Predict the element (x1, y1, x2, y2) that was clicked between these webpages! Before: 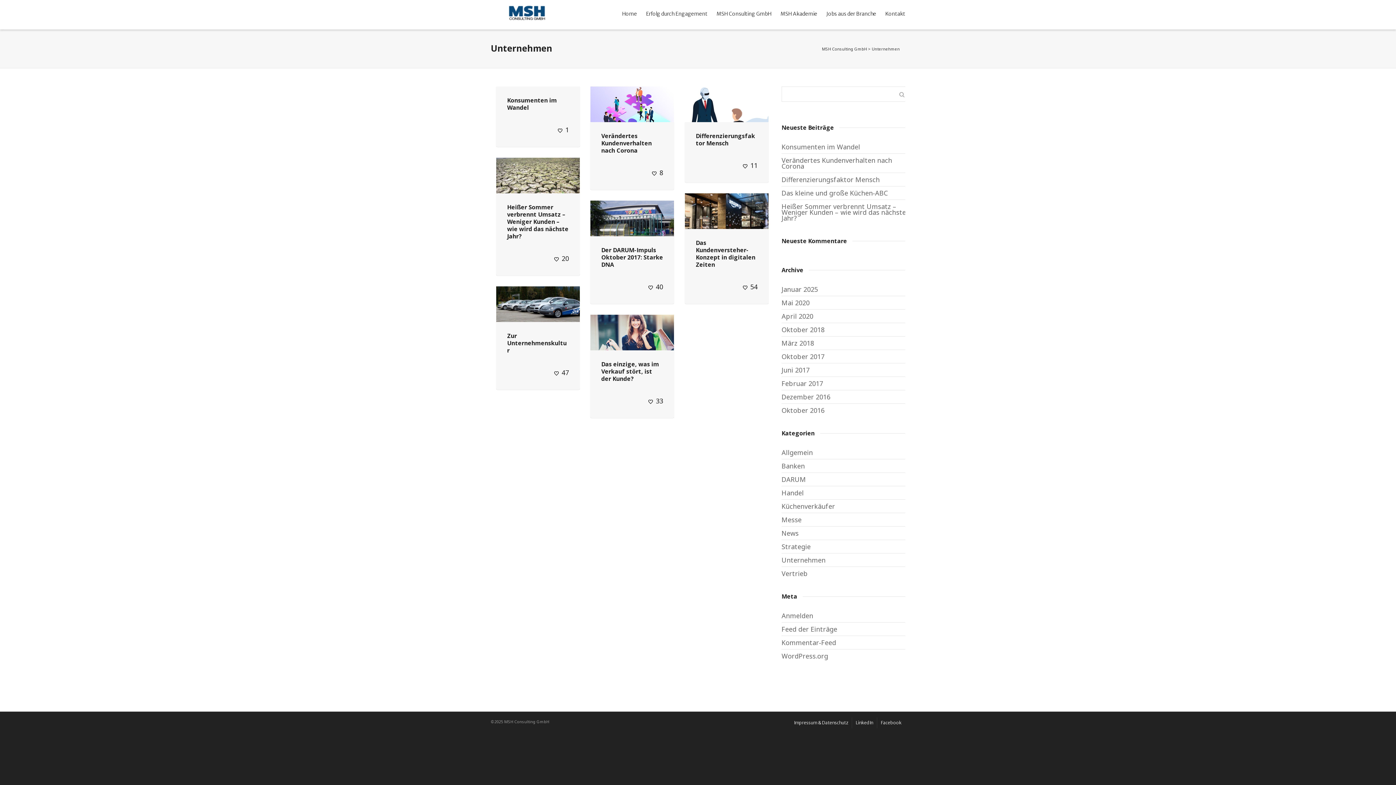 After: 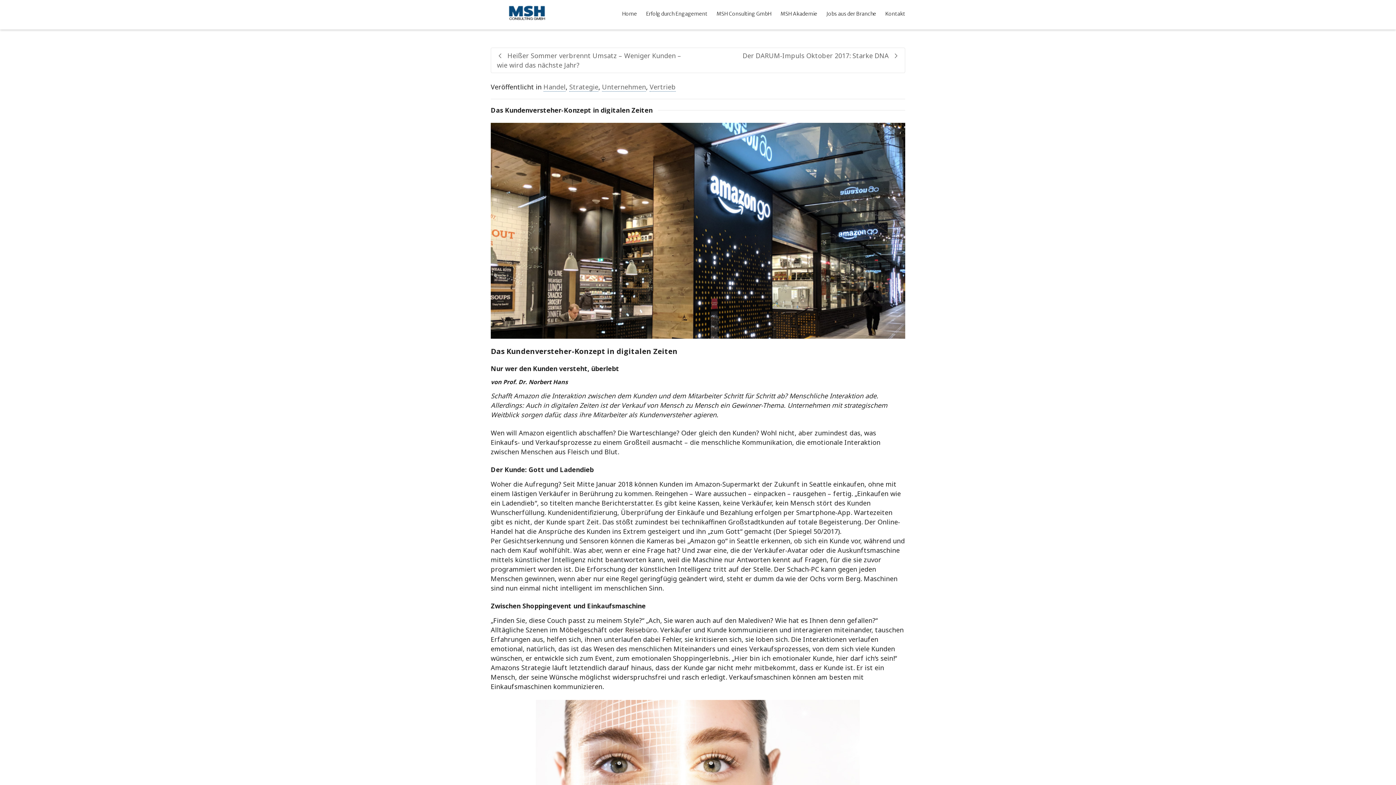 Action: bbox: (696, 238, 755, 268) label: Das Kundenversteher-Konzept in digitalen Zeiten